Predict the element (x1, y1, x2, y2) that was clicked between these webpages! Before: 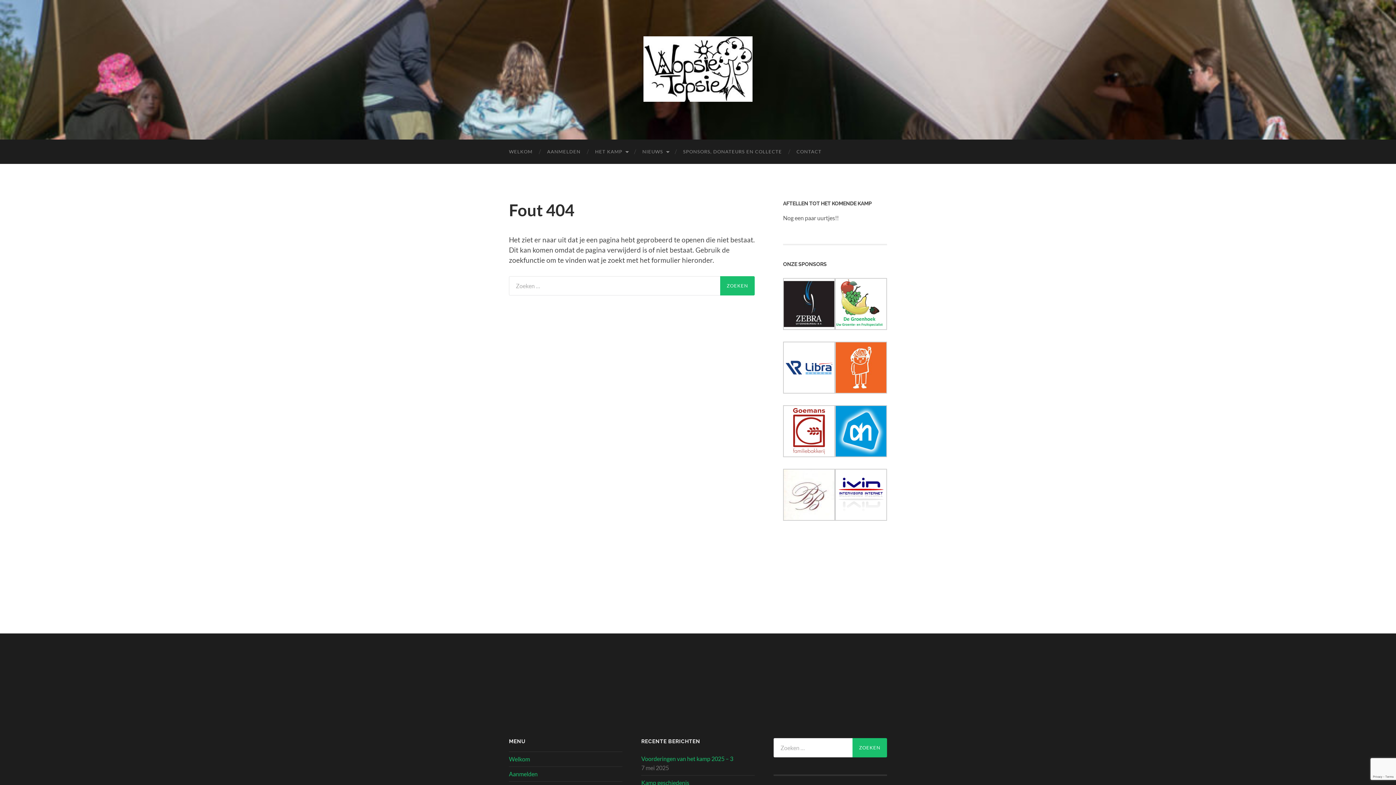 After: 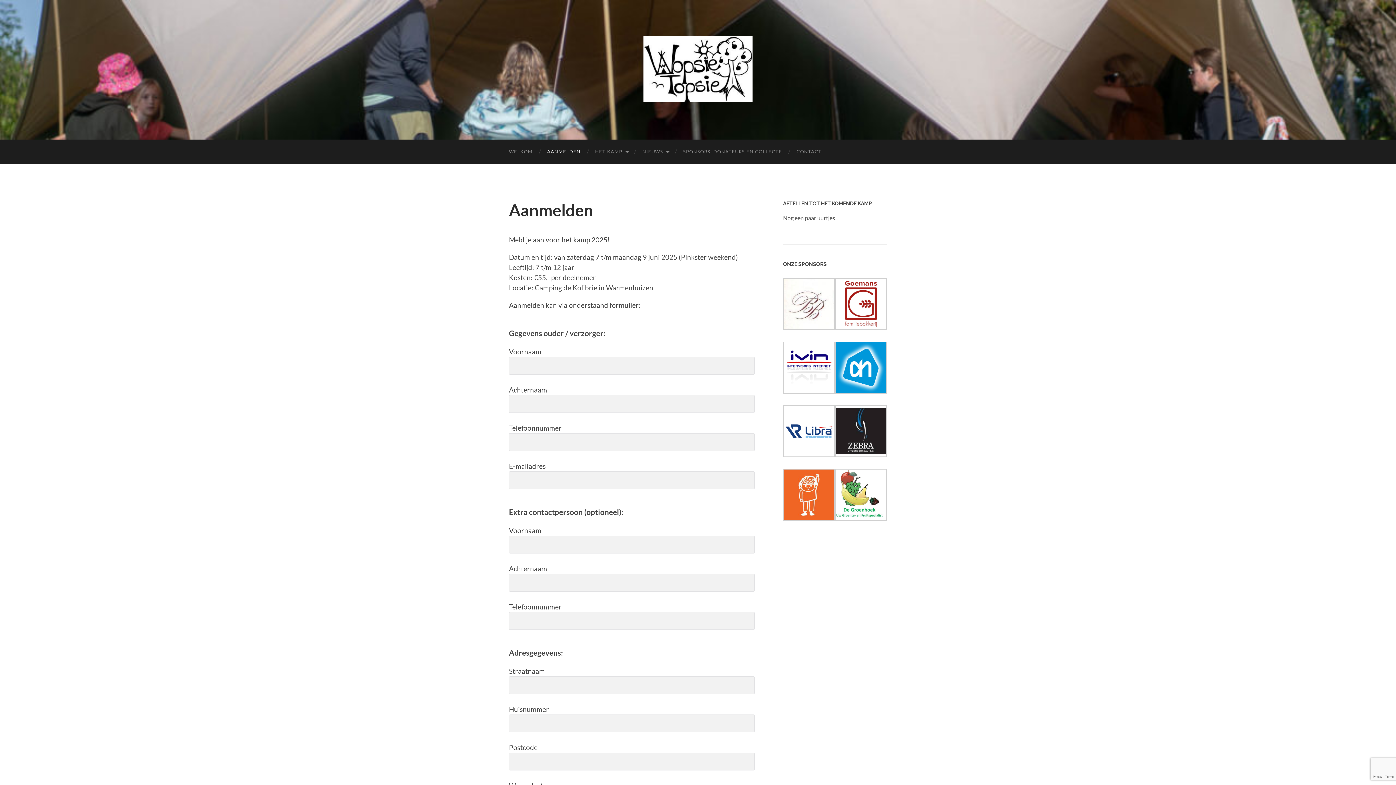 Action: bbox: (540, 139, 588, 164) label: AANMELDEN